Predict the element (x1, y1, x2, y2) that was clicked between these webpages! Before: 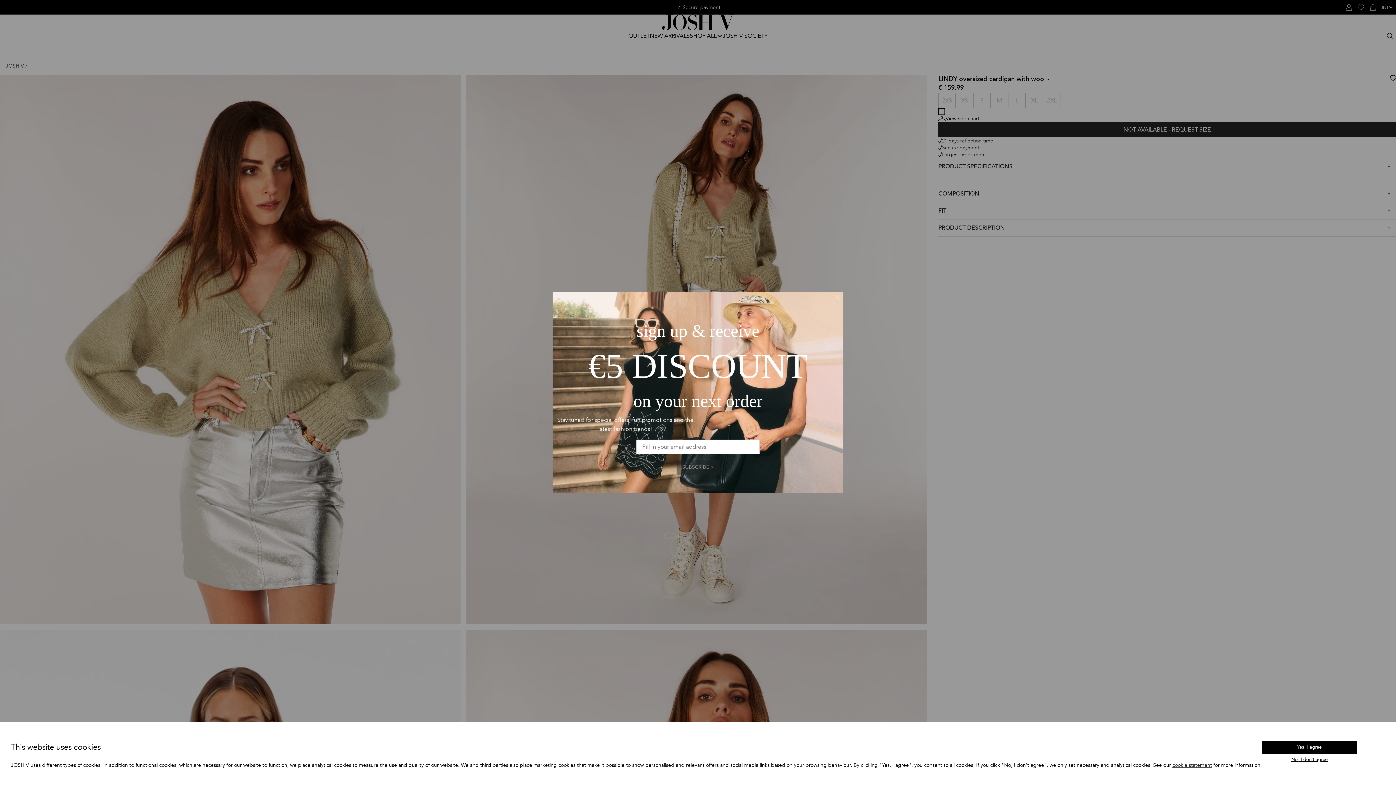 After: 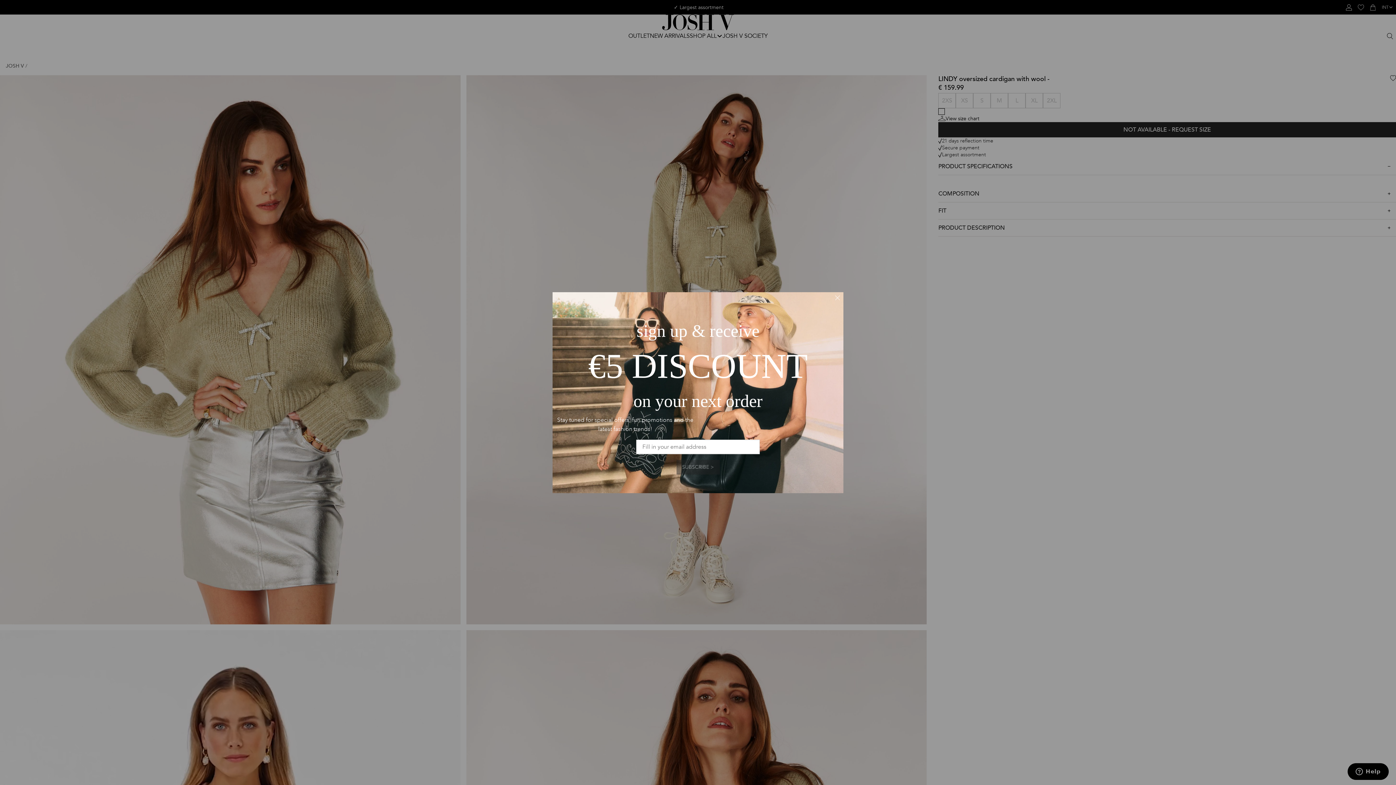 Action: bbox: (1262, 765, 1357, 778) label: No, I don't agree